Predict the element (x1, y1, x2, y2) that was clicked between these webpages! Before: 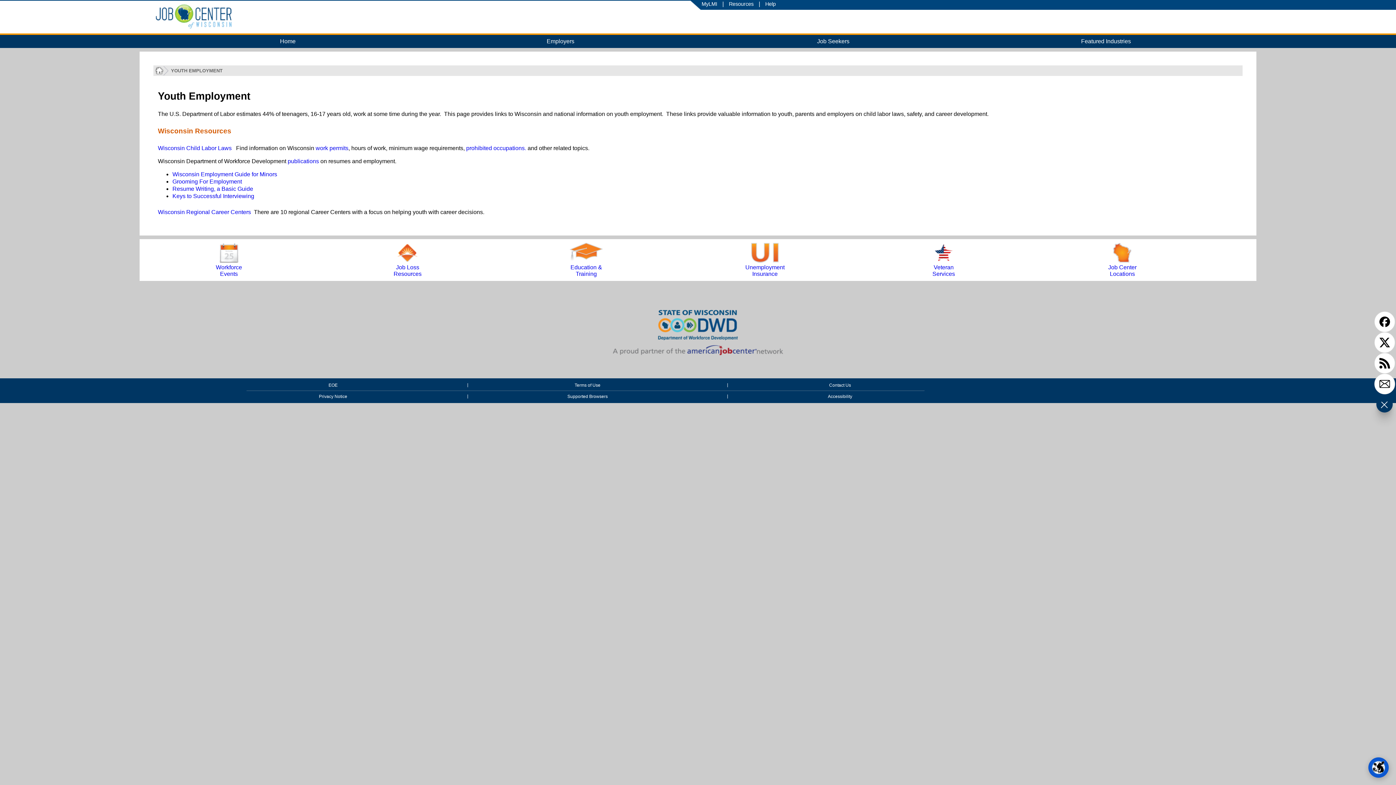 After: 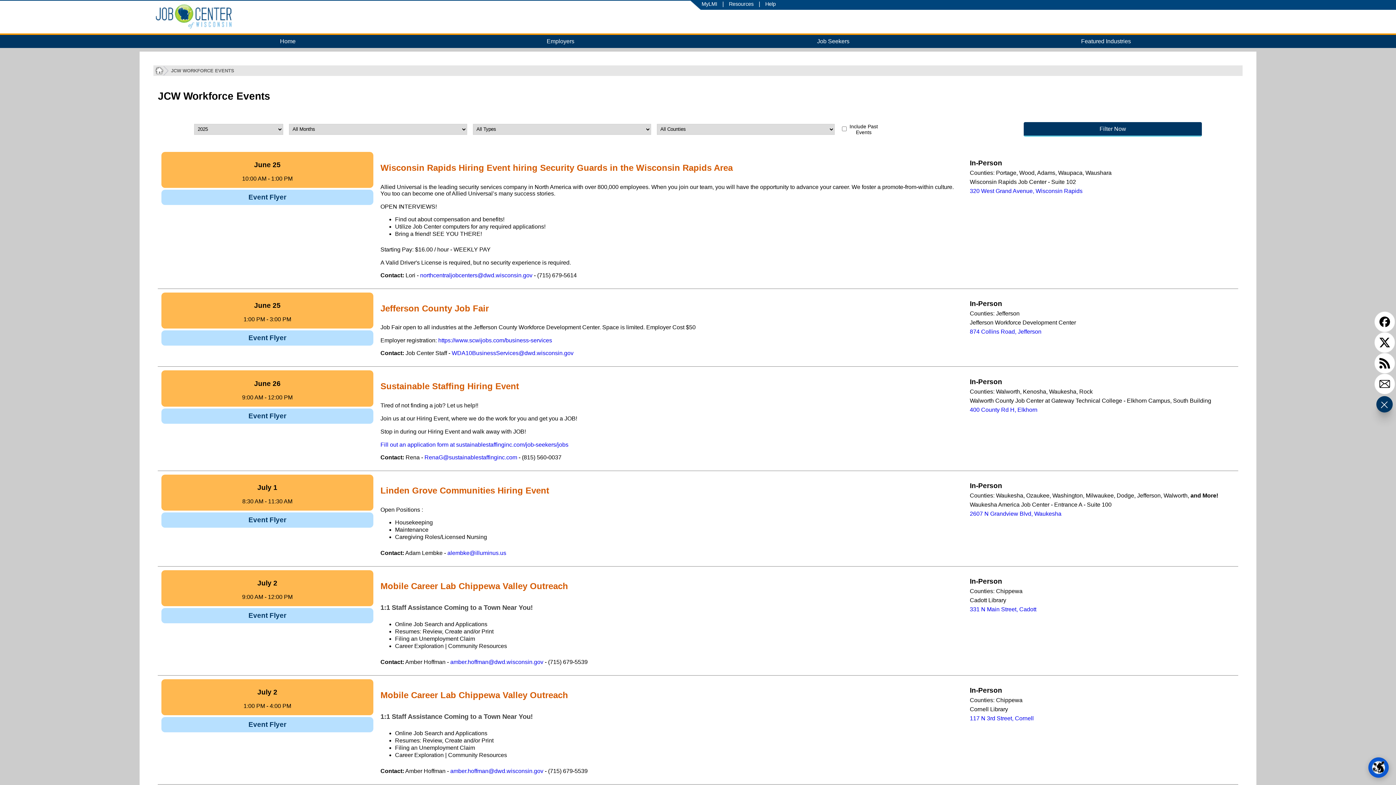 Action: label: 
Workforce
Events bbox: (215, 257, 242, 277)